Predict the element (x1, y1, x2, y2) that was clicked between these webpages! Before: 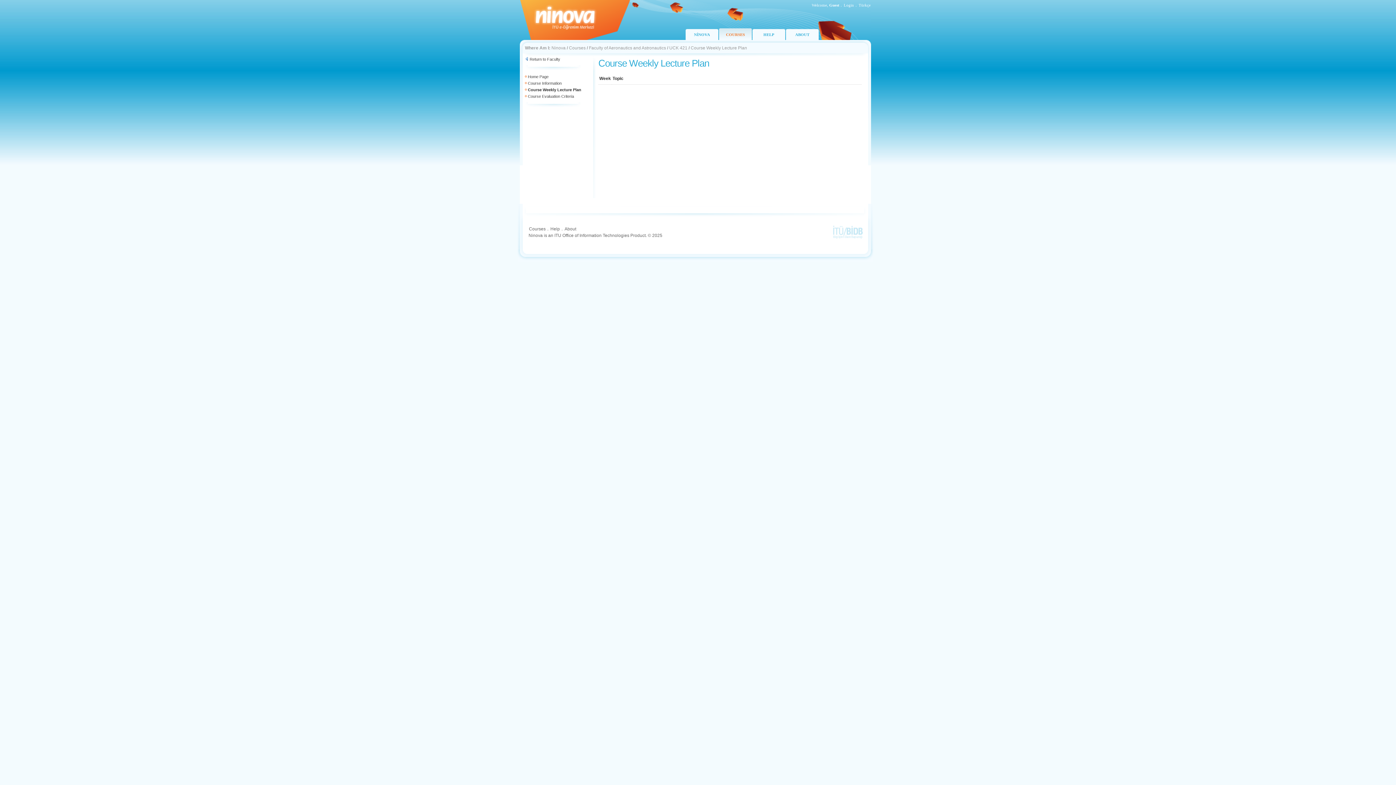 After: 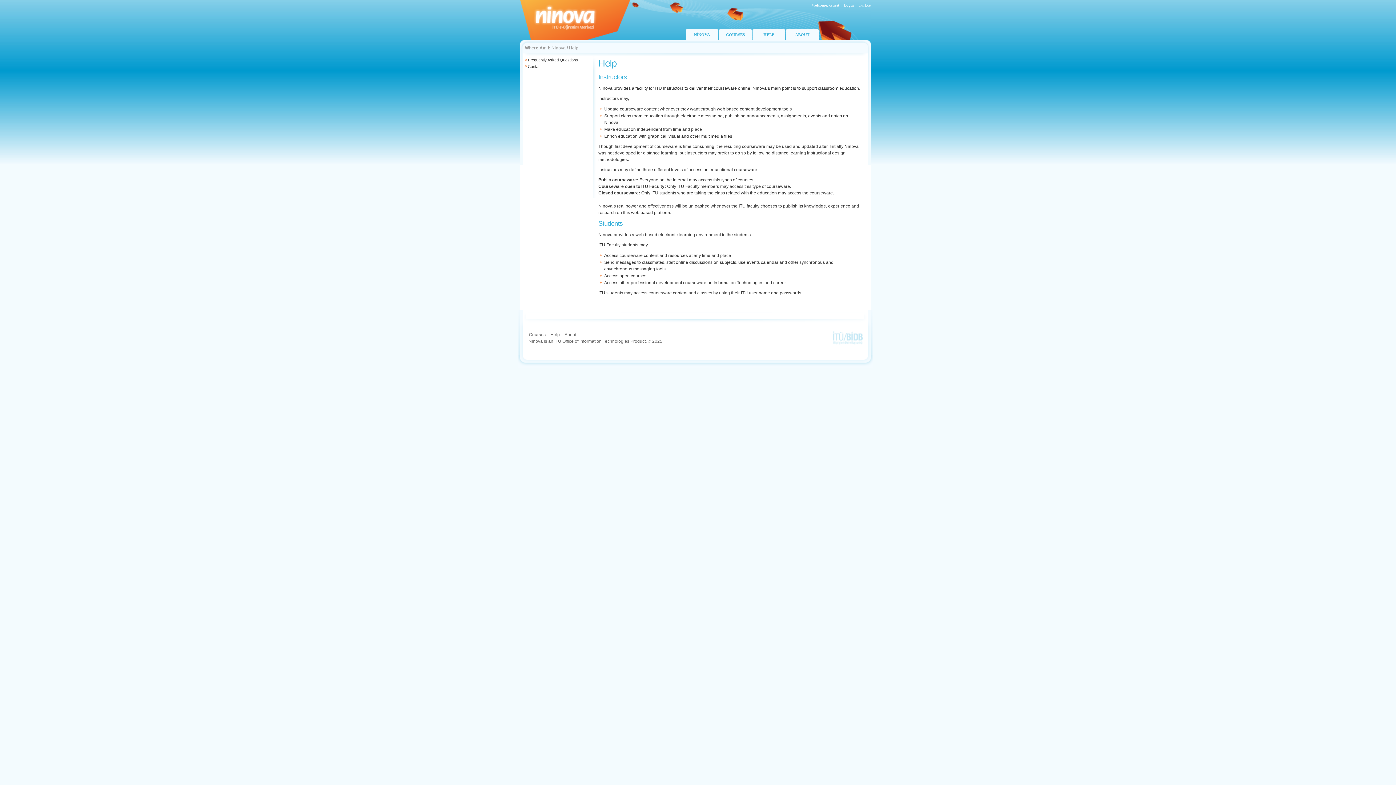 Action: bbox: (752, 28, 785, 40) label: HELP